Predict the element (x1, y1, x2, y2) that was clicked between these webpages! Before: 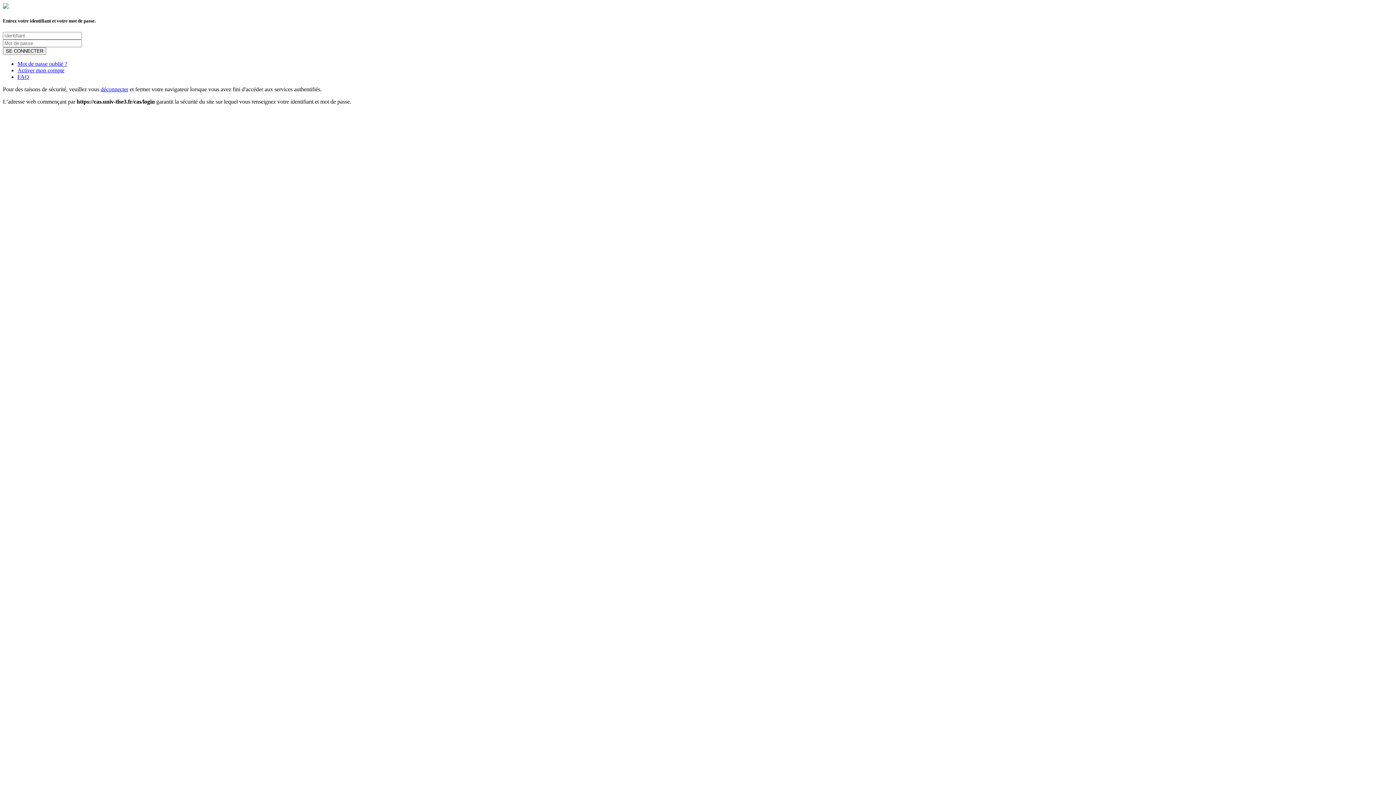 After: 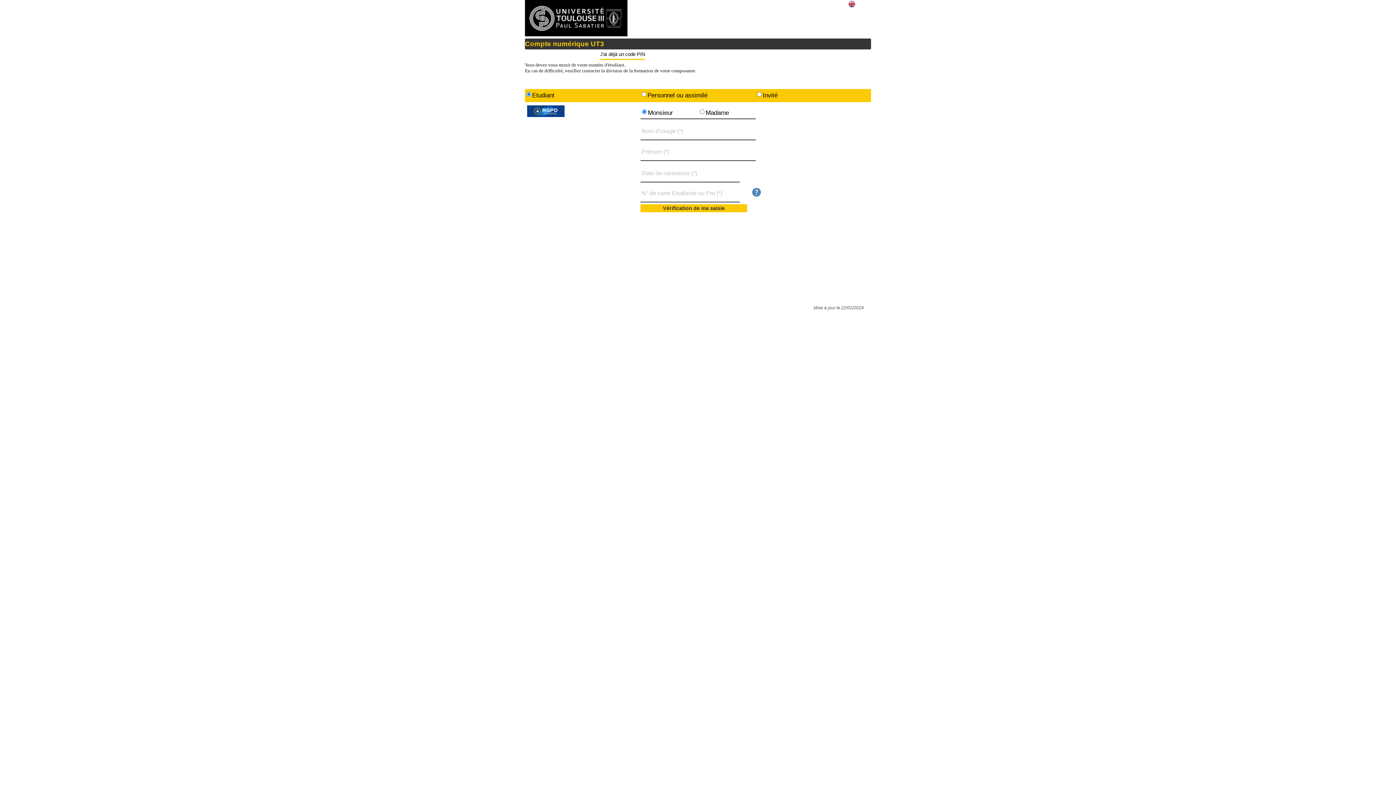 Action: bbox: (17, 60, 67, 67) label: Mot de passe oublié ?